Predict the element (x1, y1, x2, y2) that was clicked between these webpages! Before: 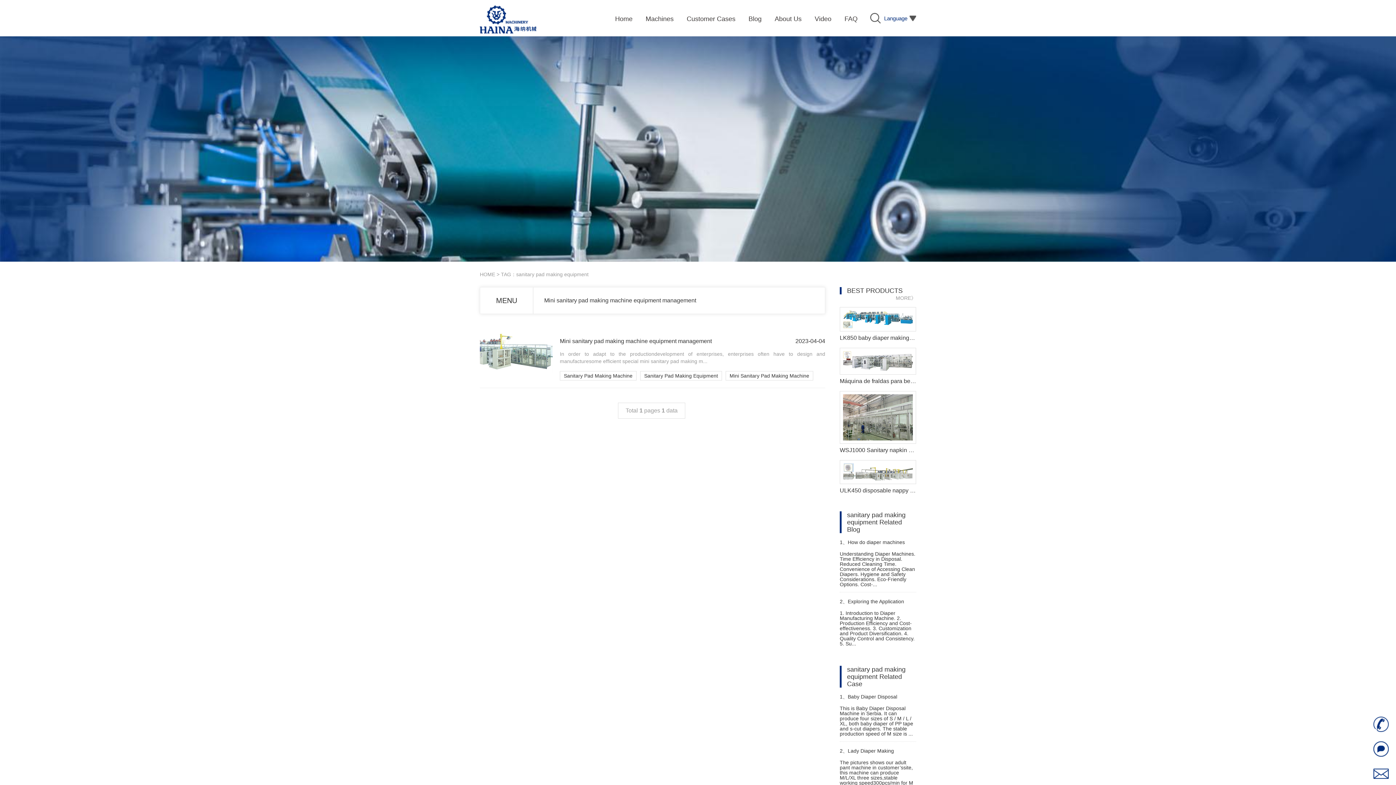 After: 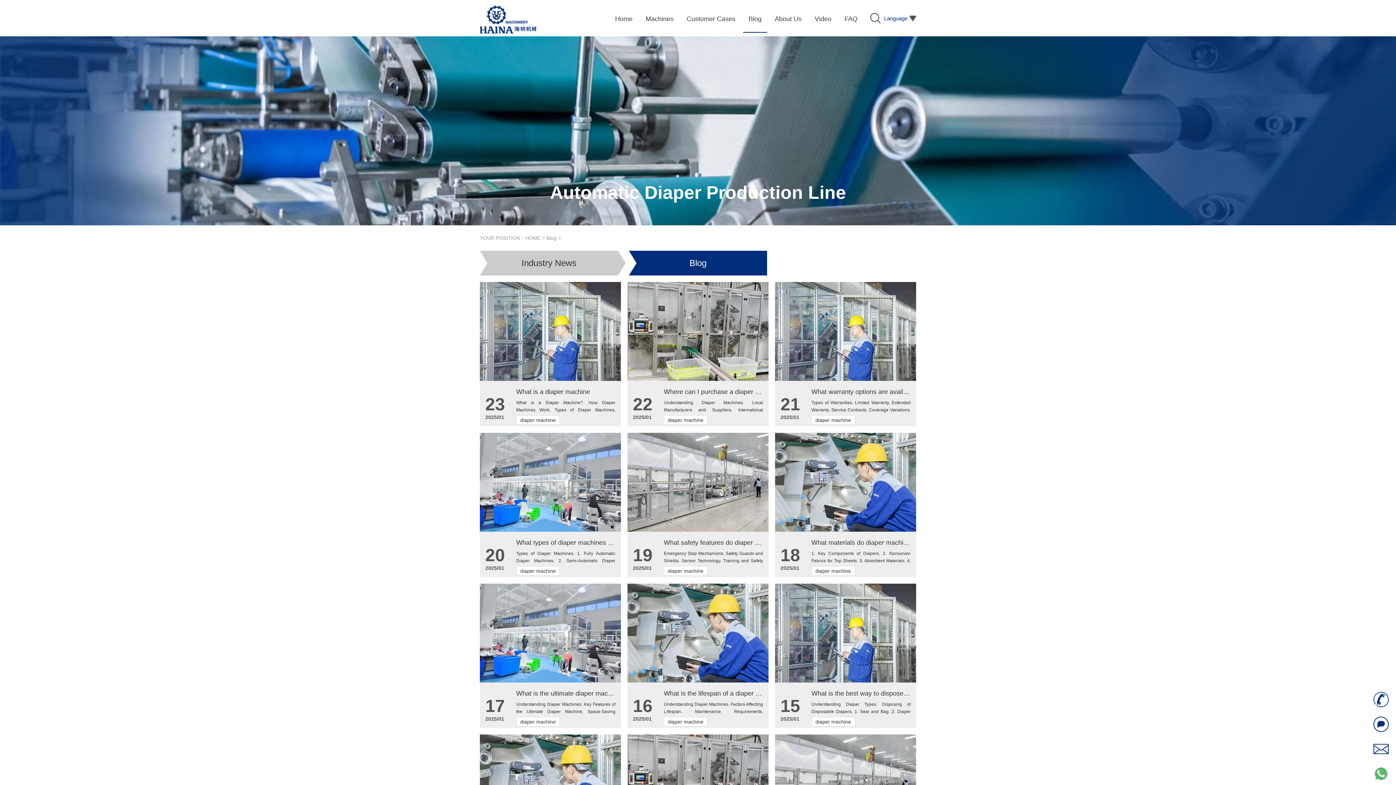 Action: label: Blog bbox: (748, 5, 763, 32)